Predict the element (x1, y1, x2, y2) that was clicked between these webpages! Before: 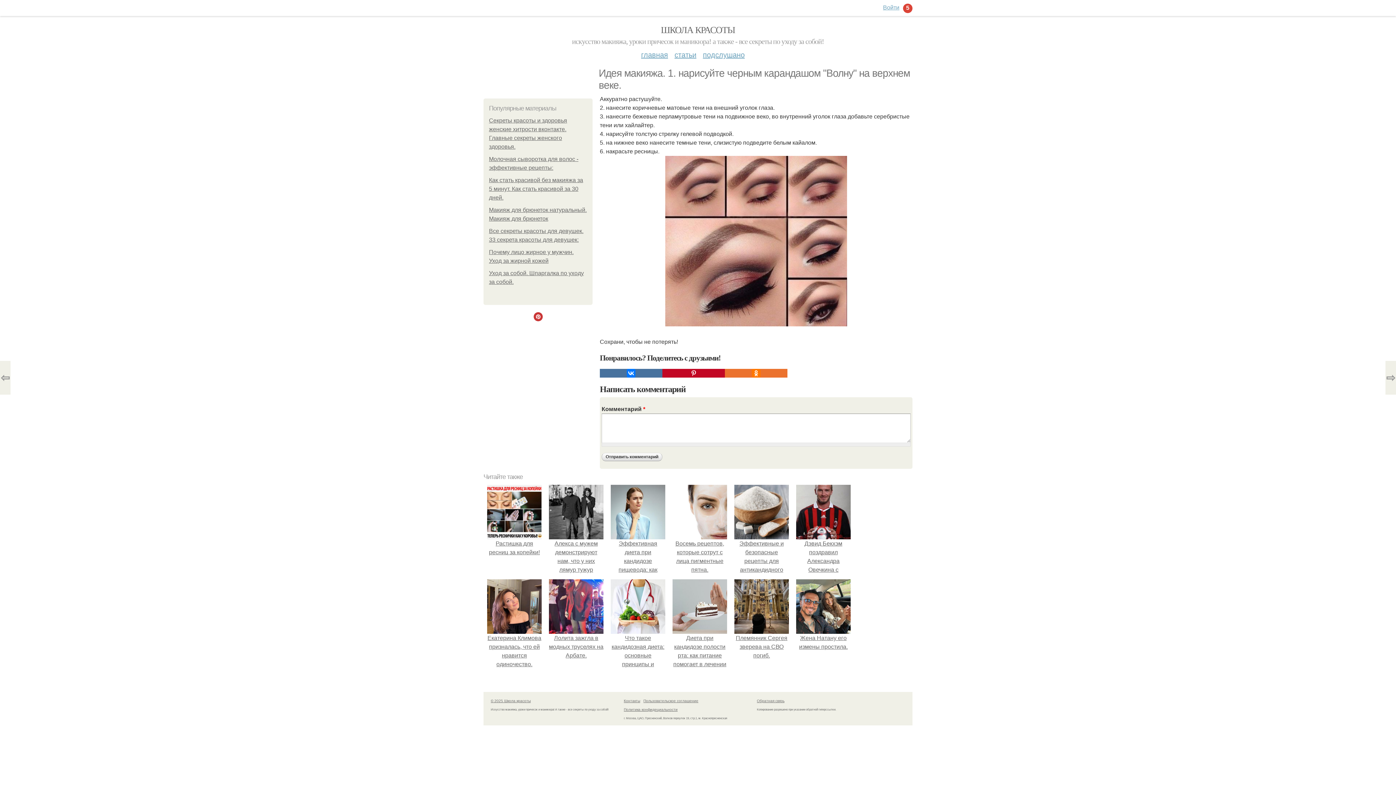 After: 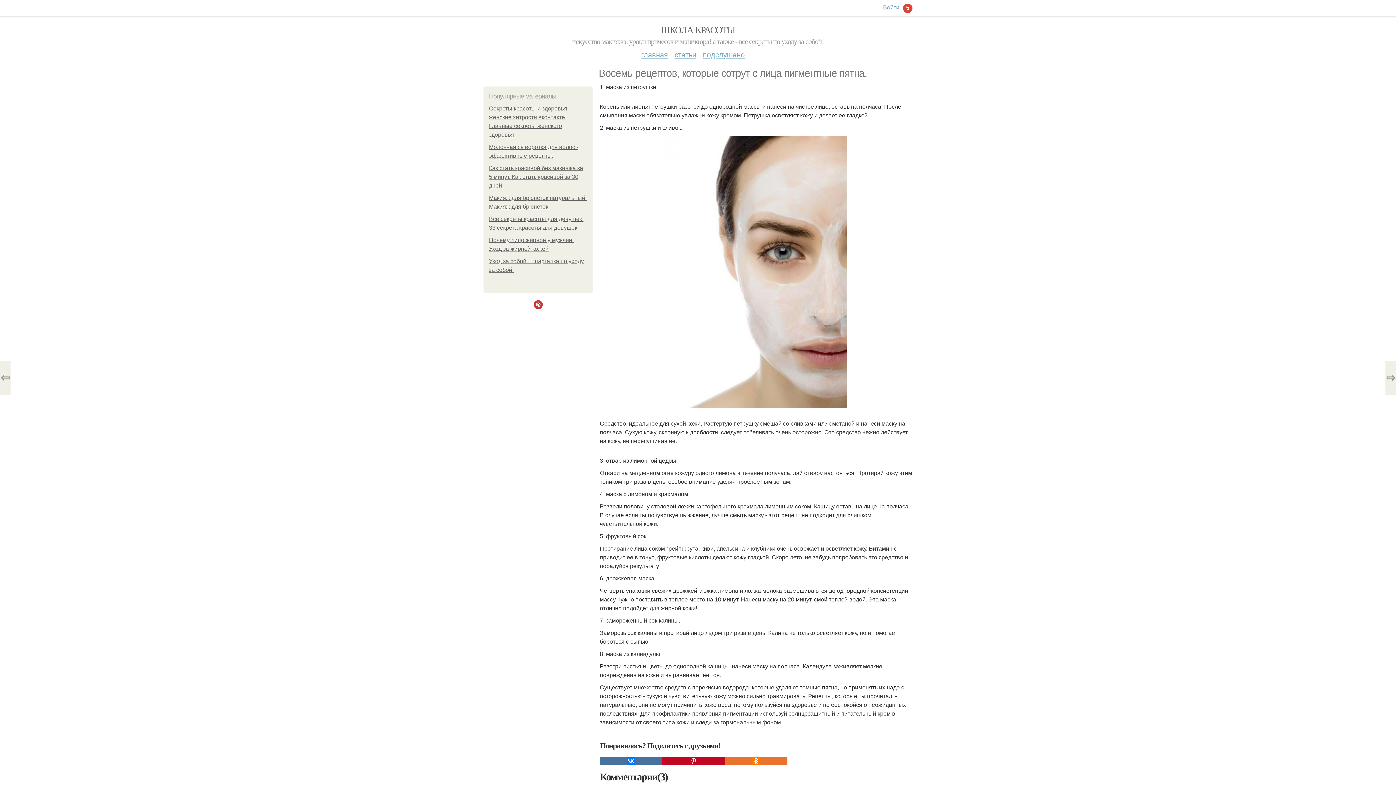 Action: label:  Восемь рецептов, которые сотрут с лица пигментные пятна. bbox: (672, 532, 727, 573)